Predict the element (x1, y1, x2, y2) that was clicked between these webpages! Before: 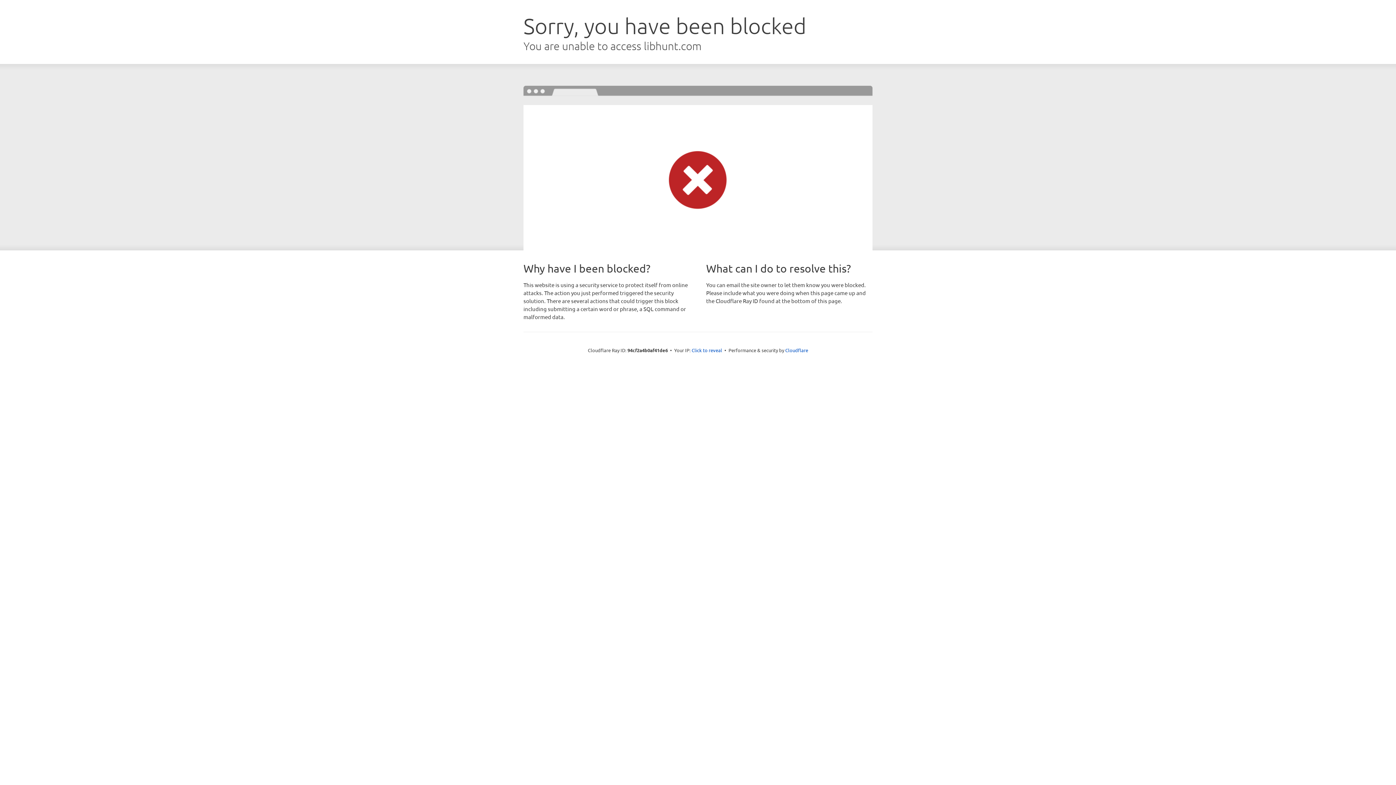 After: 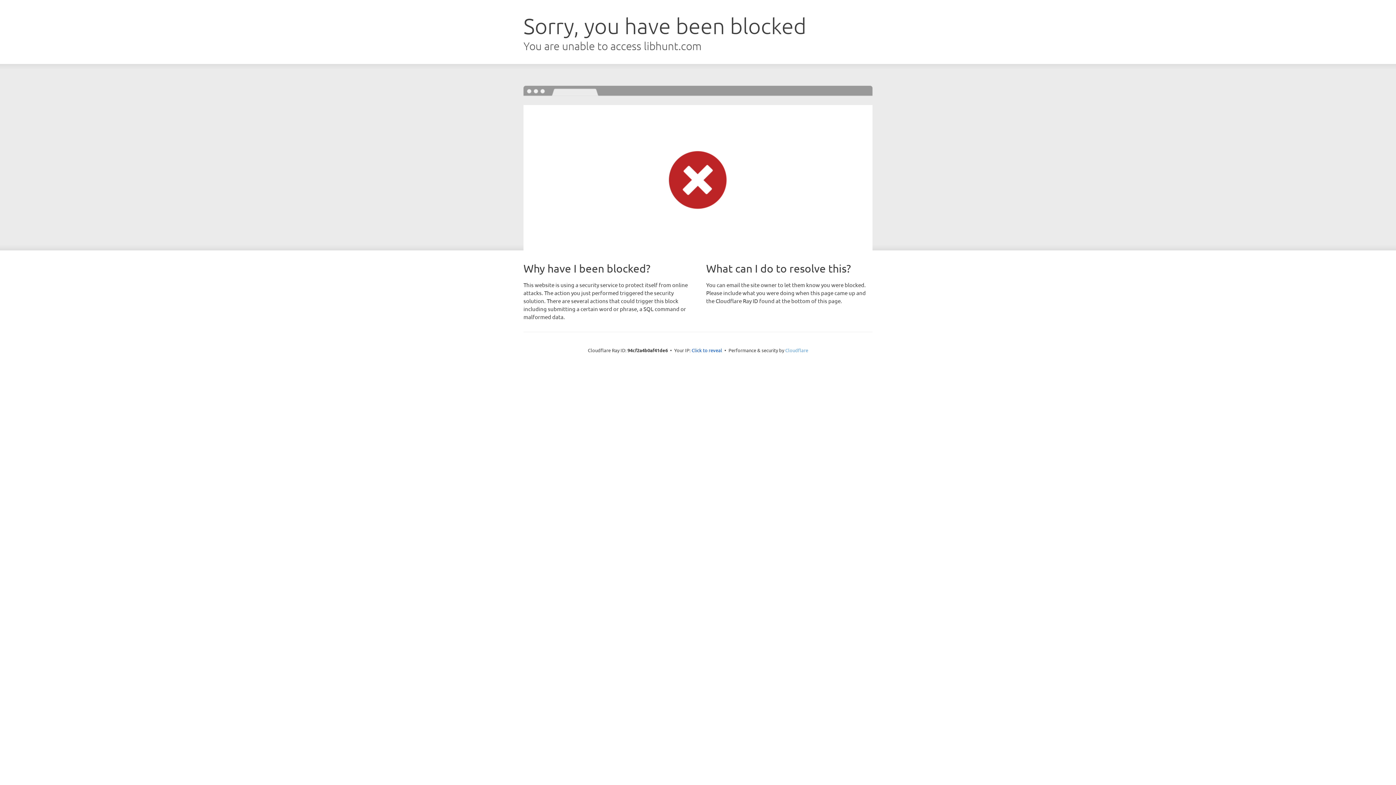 Action: bbox: (785, 347, 808, 353) label: Cloudflare